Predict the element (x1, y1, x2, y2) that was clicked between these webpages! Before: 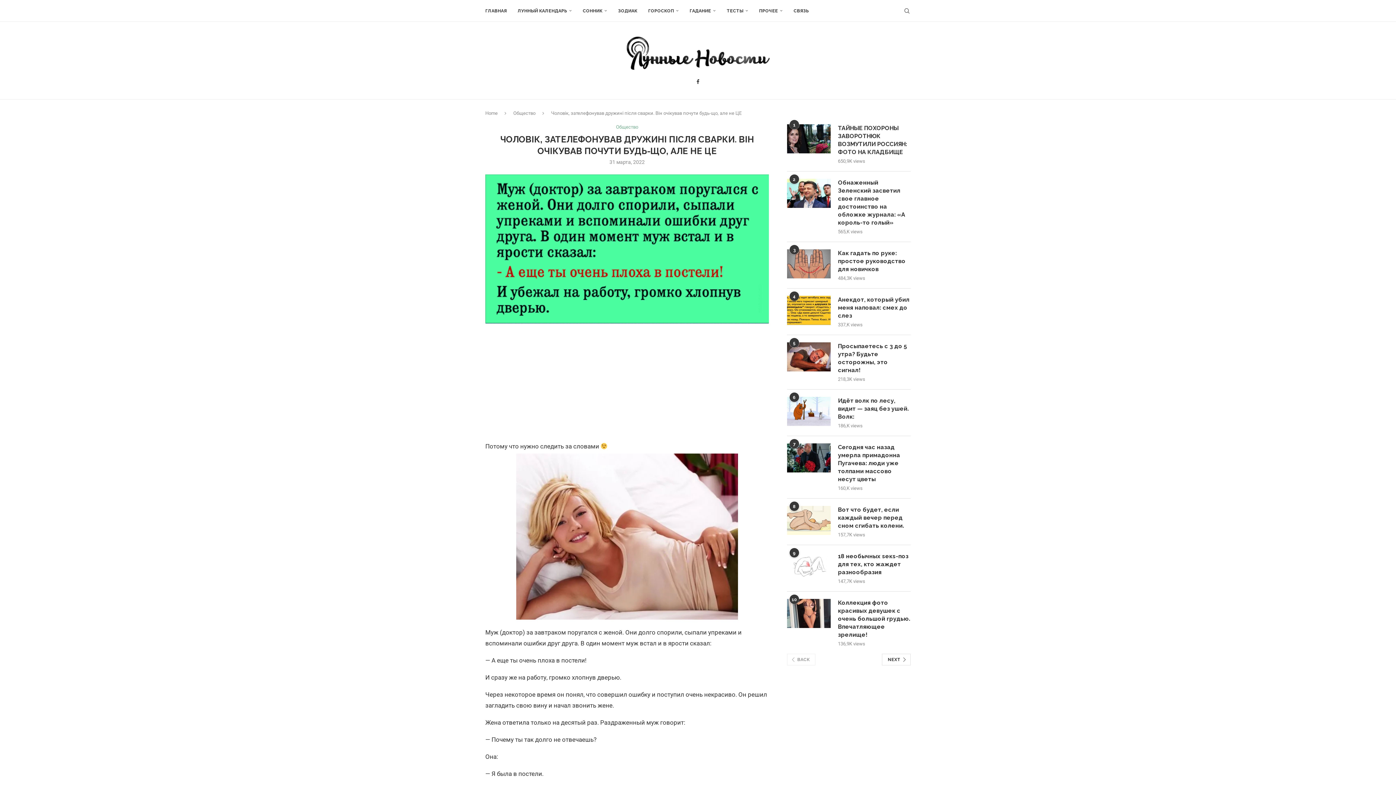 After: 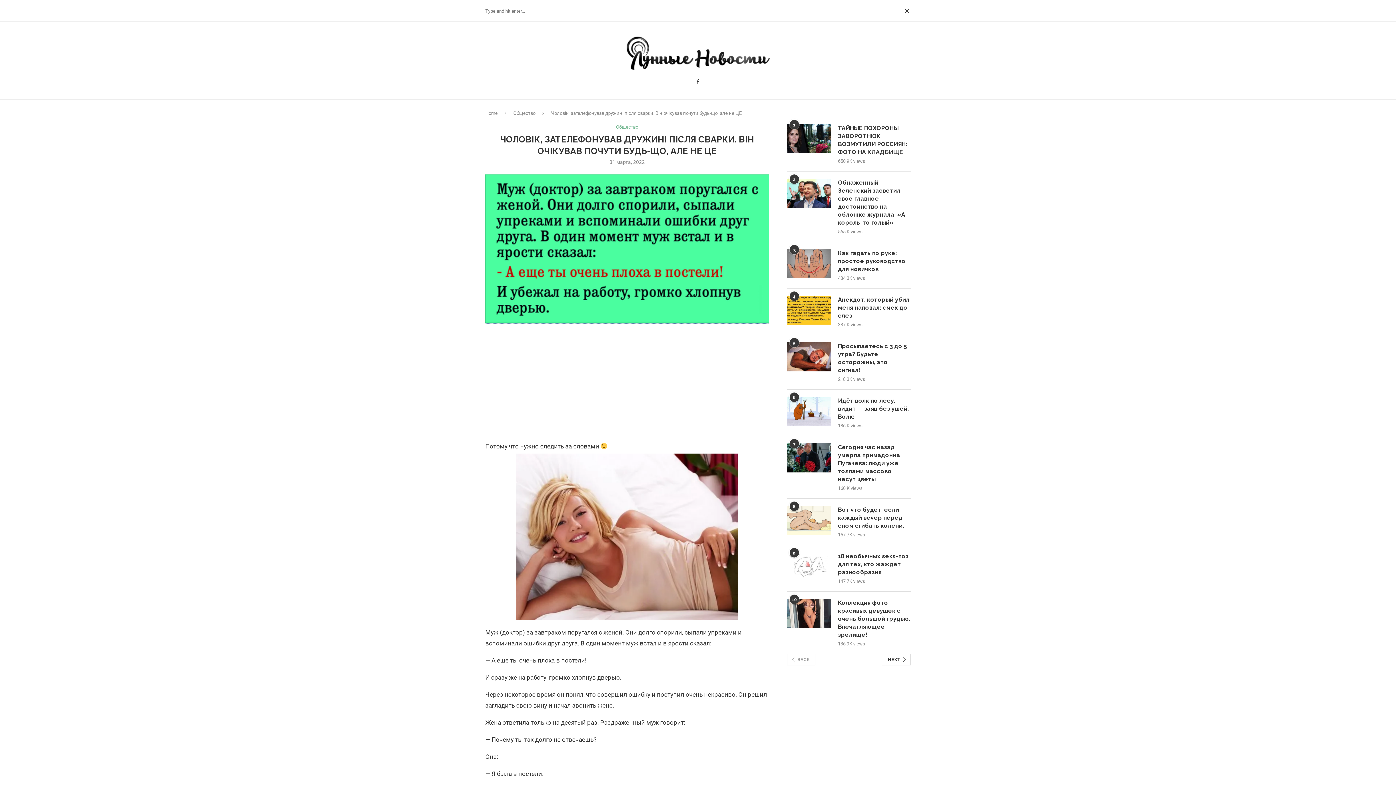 Action: bbox: (903, 0, 910, 21) label: Search